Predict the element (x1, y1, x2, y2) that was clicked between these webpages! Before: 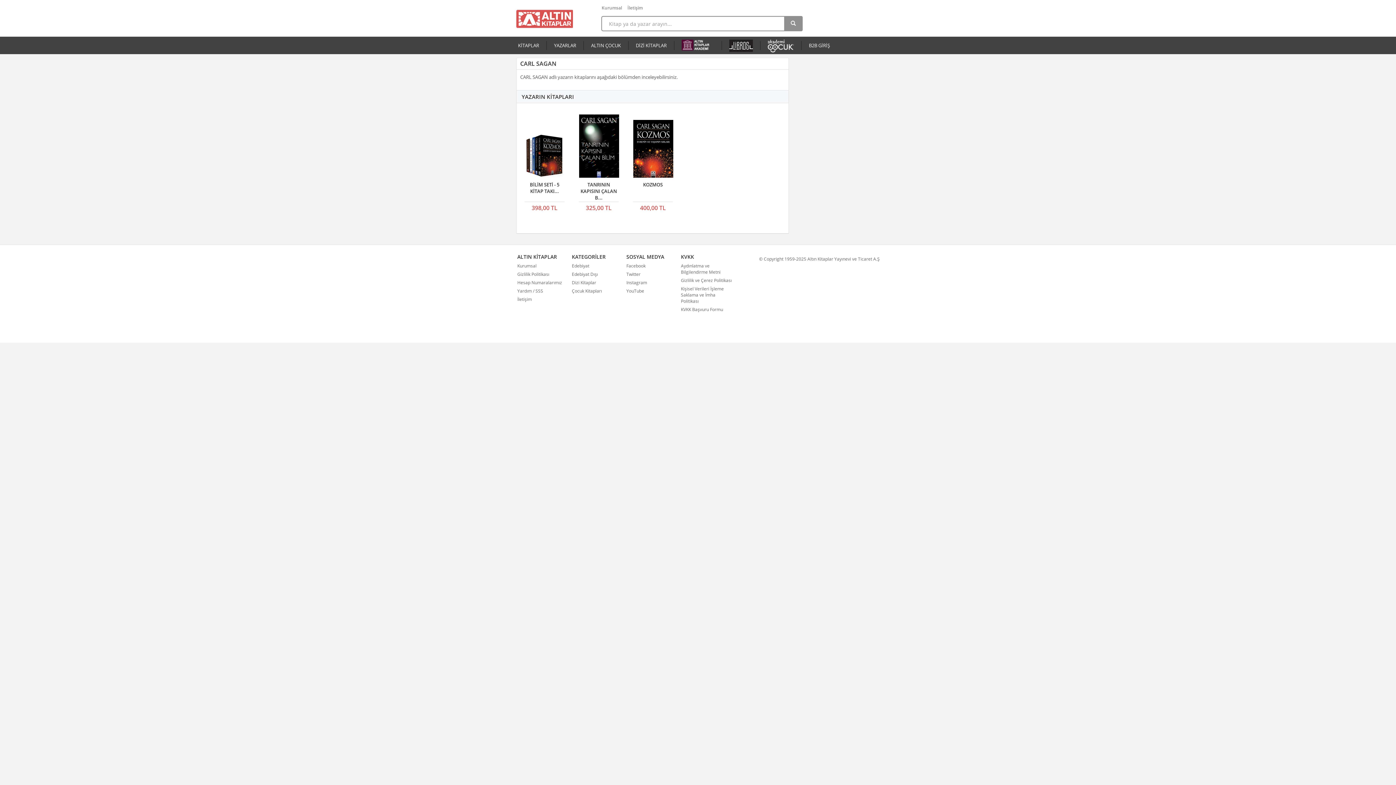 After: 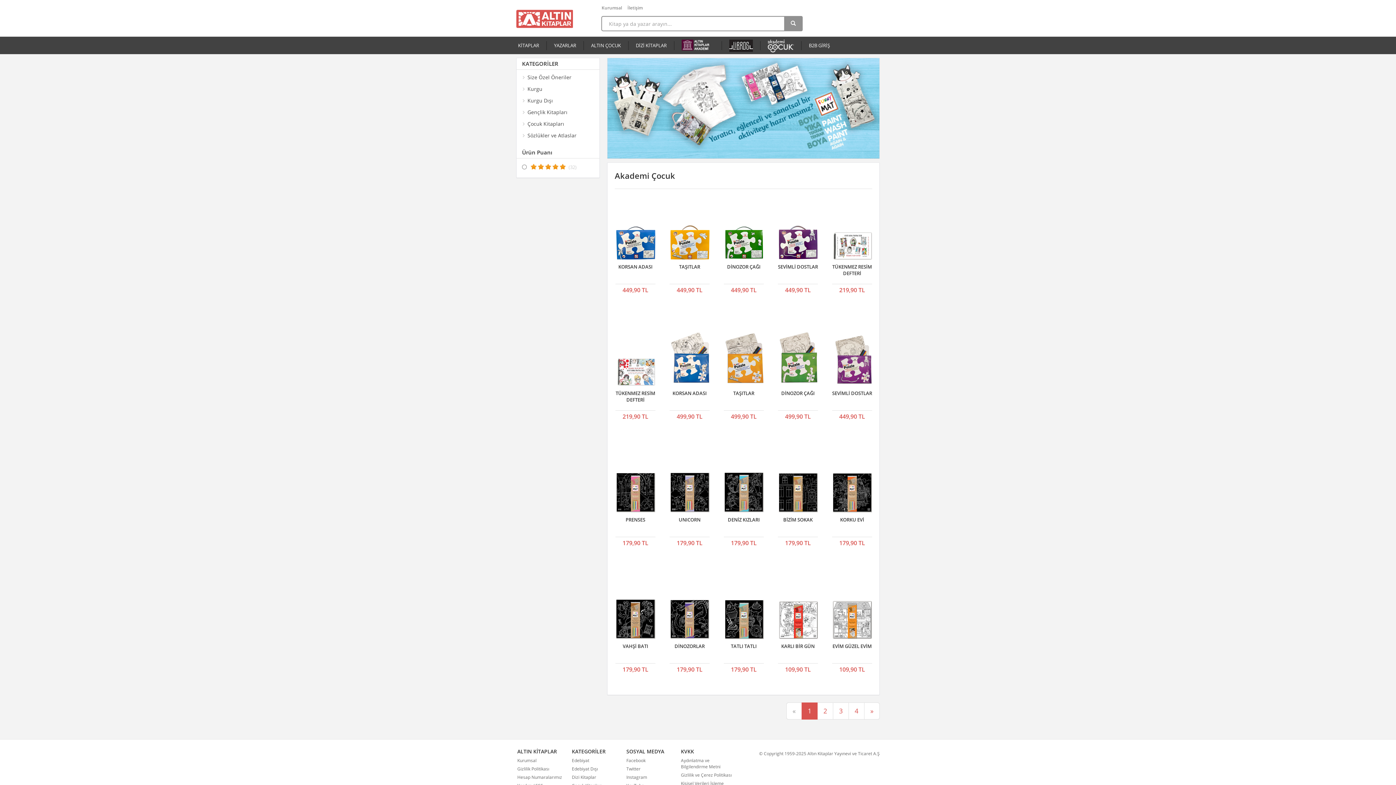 Action: bbox: (768, 42, 794, 48)